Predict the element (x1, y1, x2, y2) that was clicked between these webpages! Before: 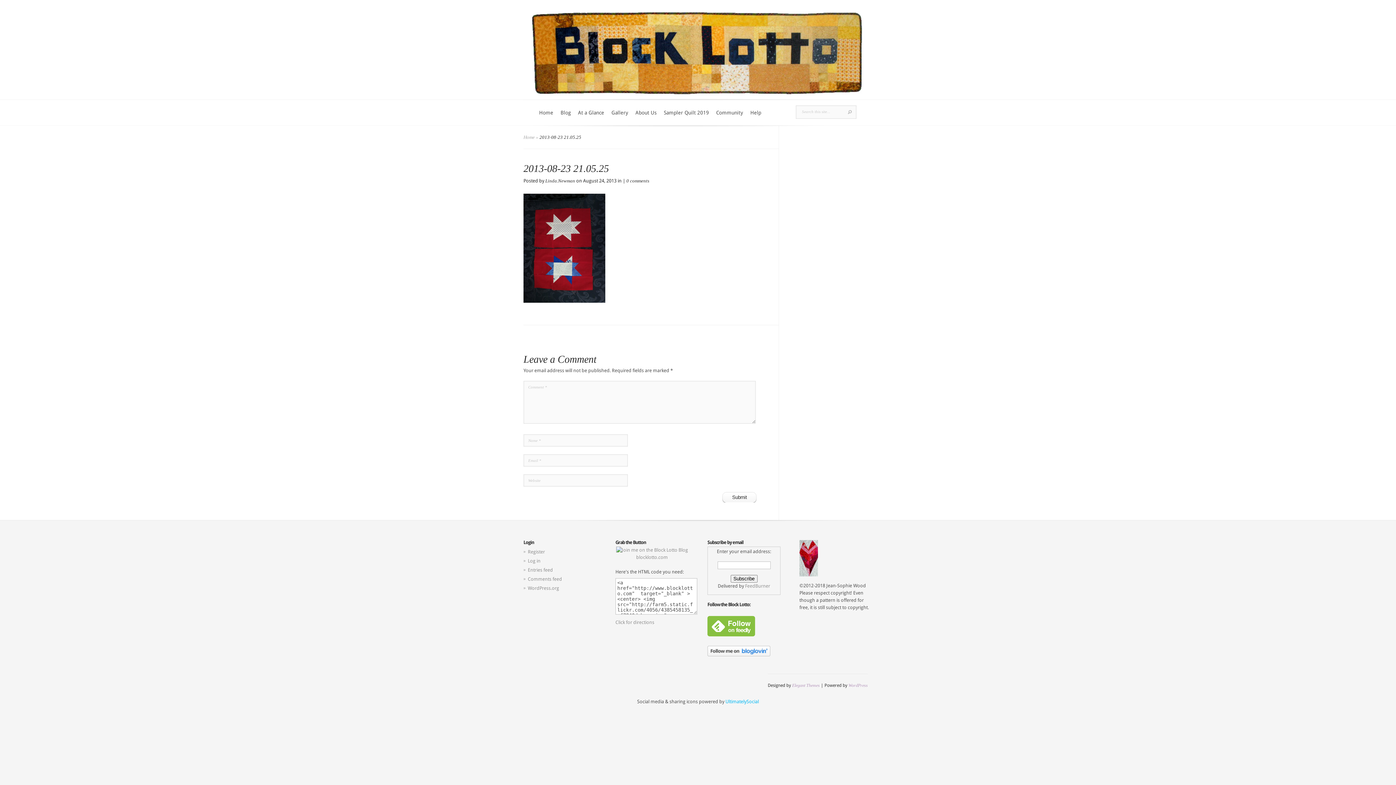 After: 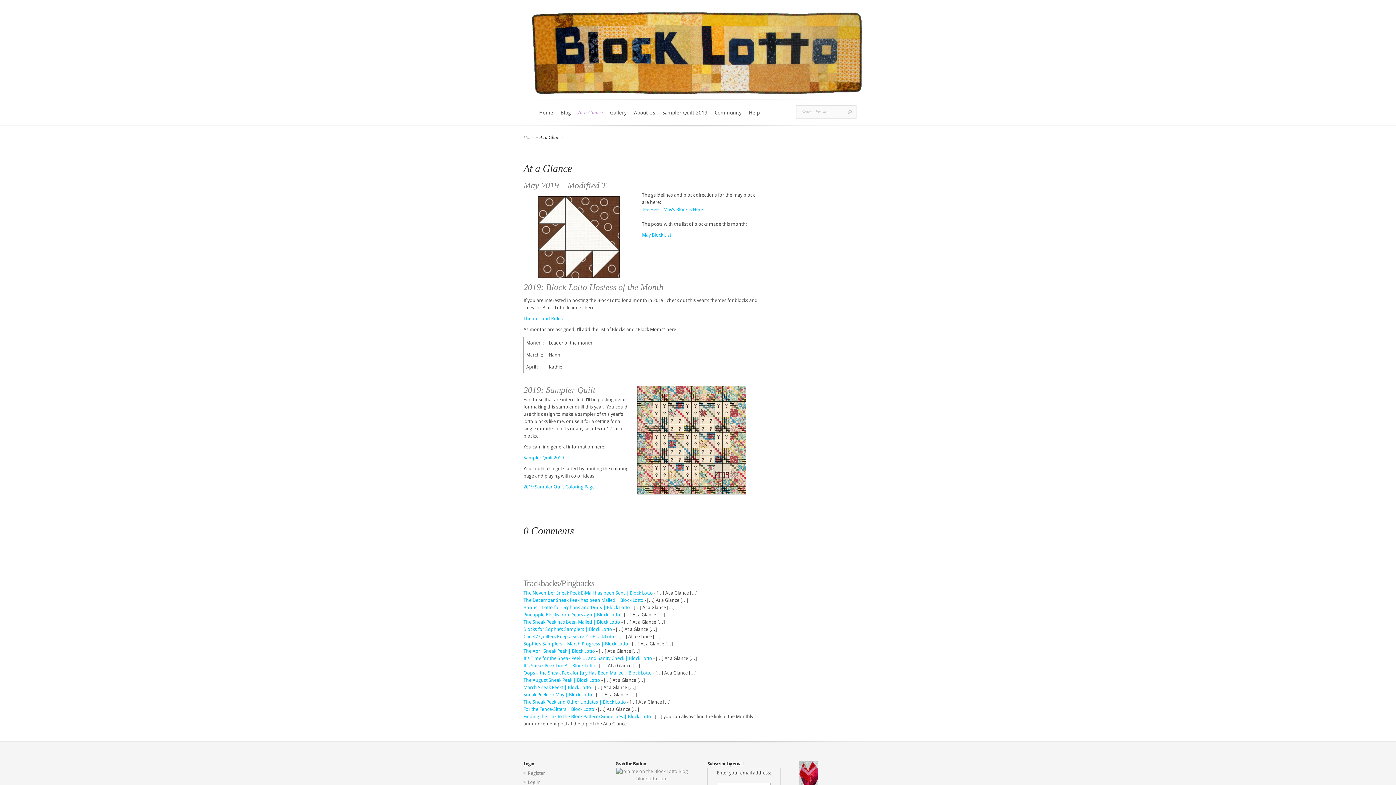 Action: label: At a Glance bbox: (574, 109, 608, 125)